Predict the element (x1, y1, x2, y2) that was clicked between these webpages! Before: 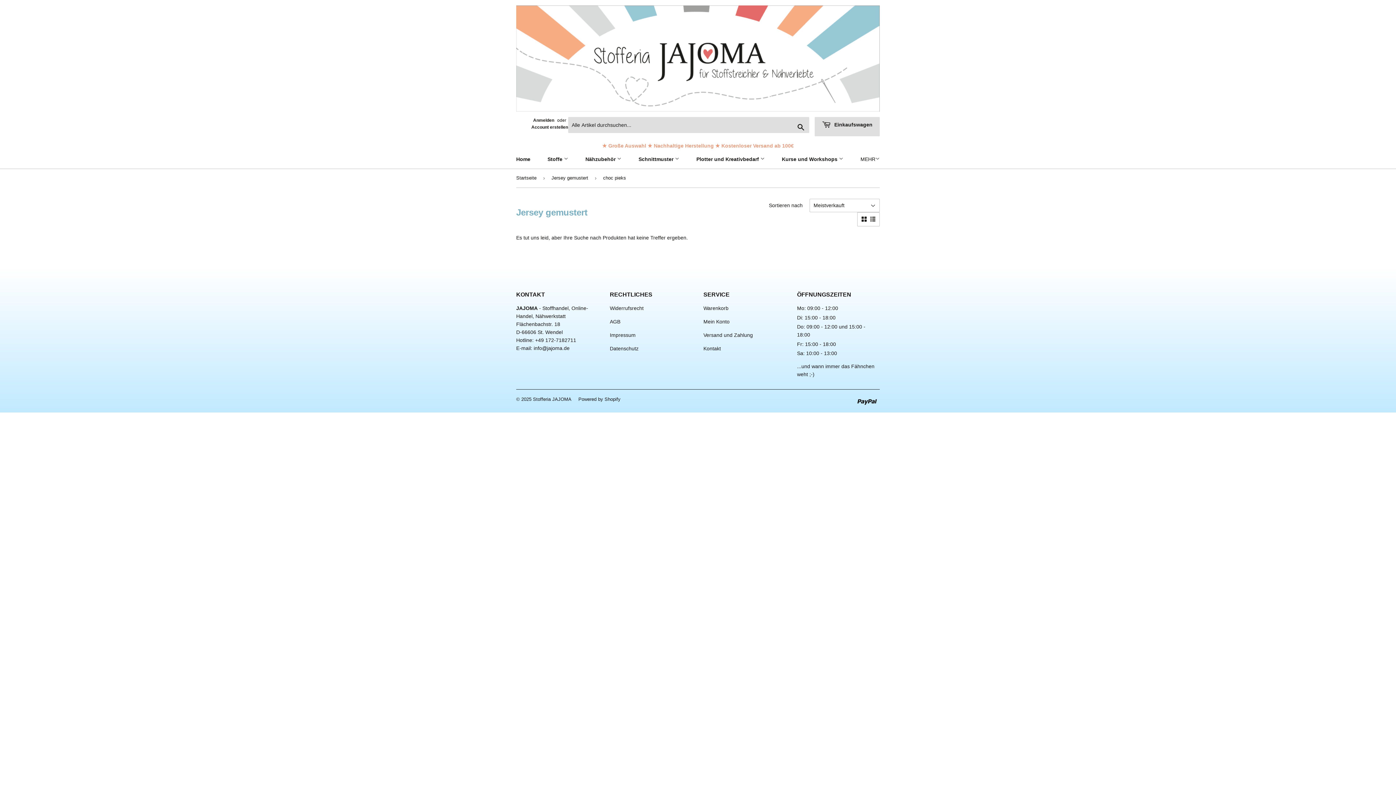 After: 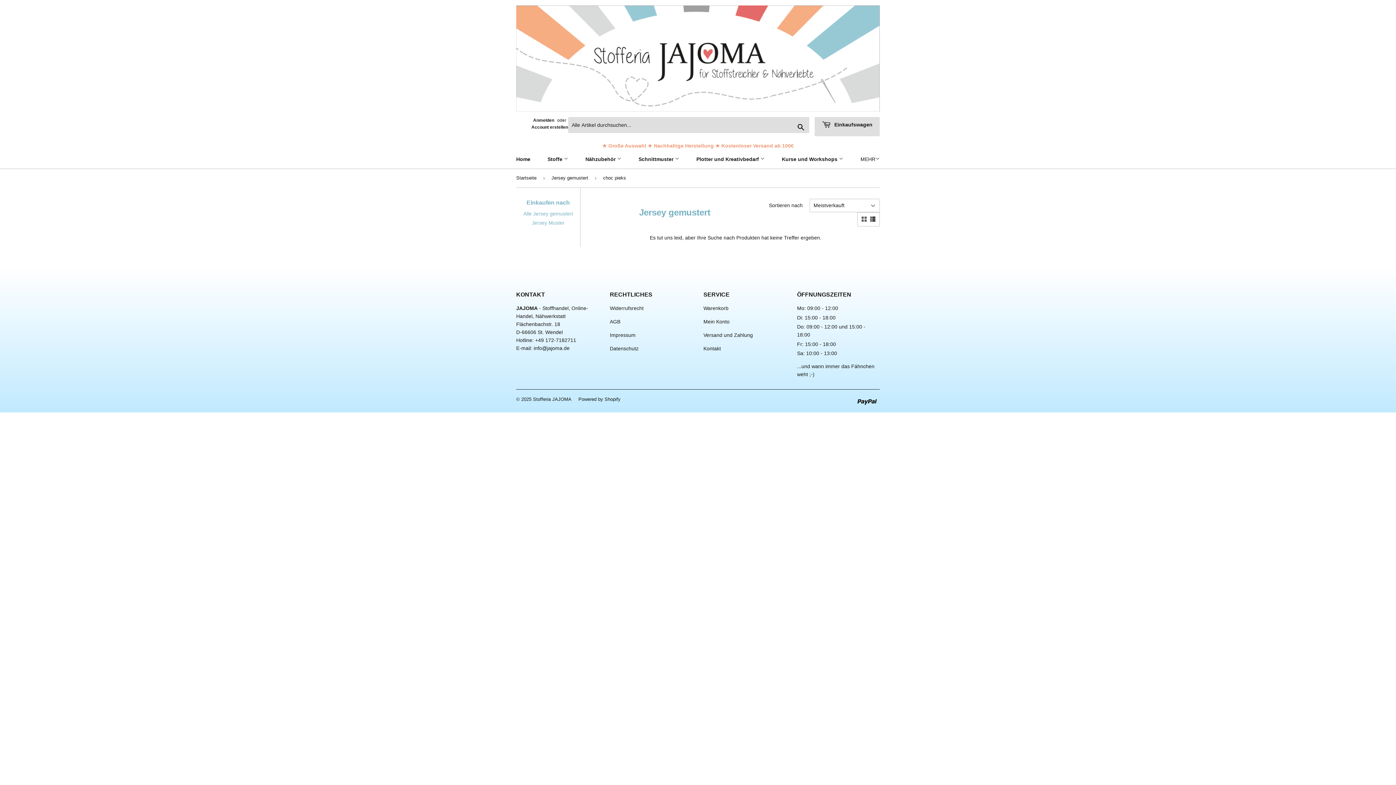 Action: bbox: (870, 216, 875, 222)